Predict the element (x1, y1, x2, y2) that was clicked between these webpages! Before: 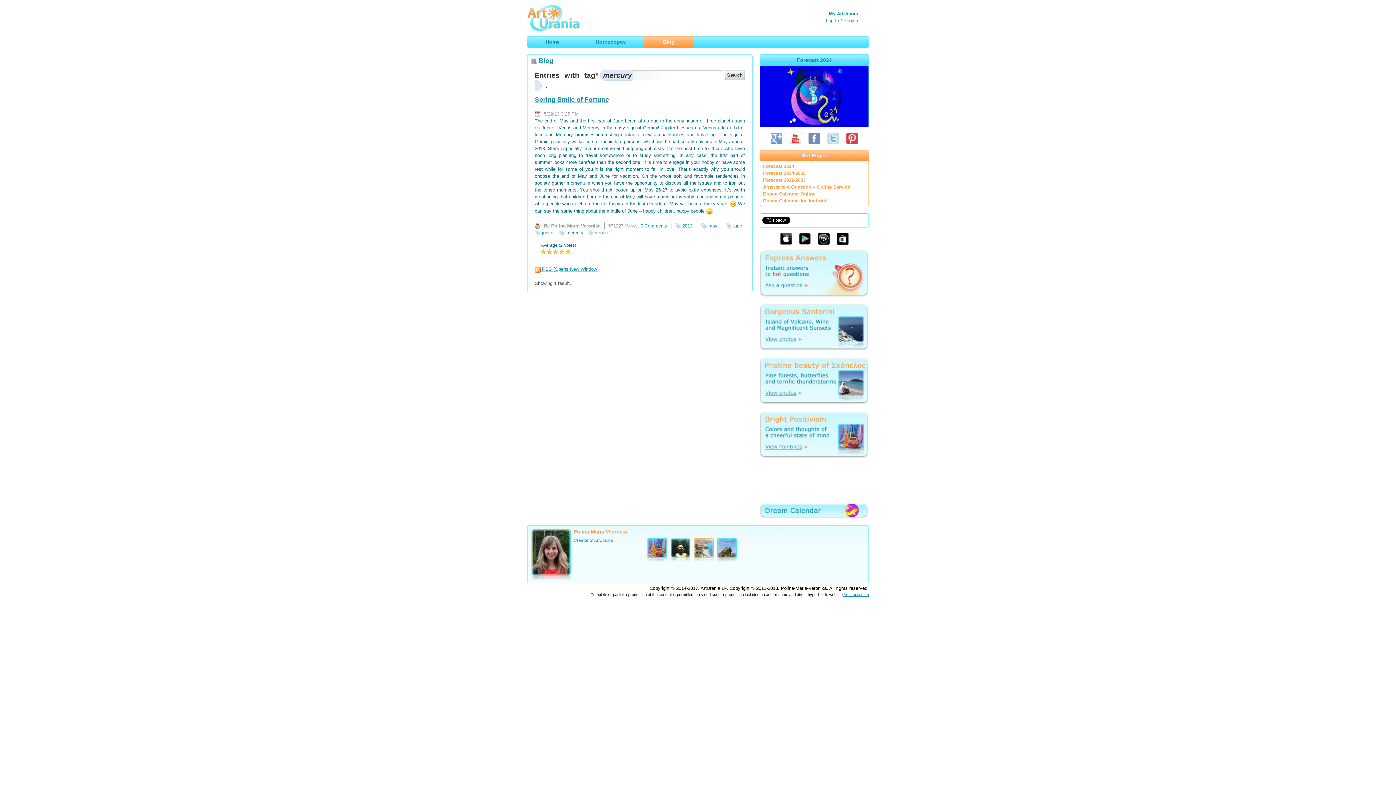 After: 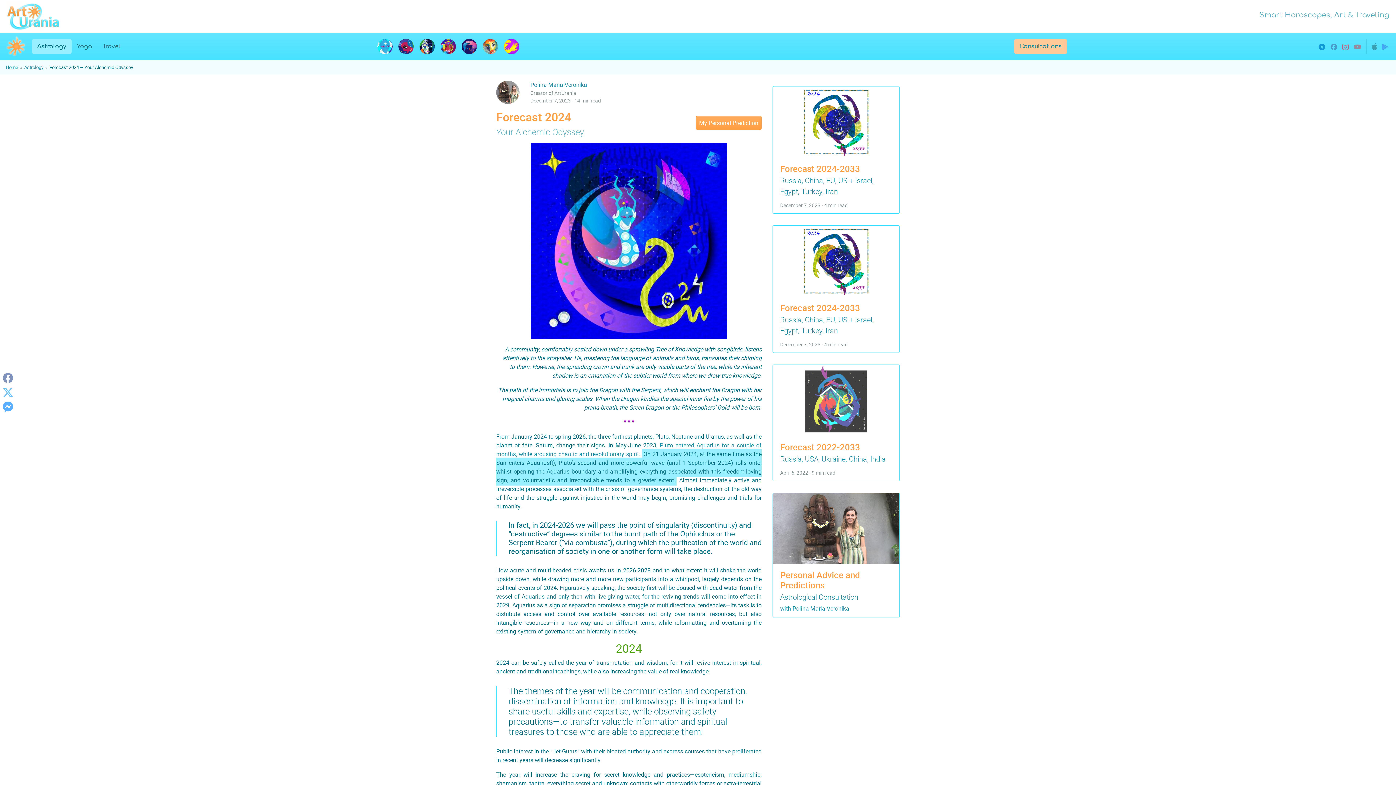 Action: label: Forecast 2024 bbox: (763, 163, 794, 169)